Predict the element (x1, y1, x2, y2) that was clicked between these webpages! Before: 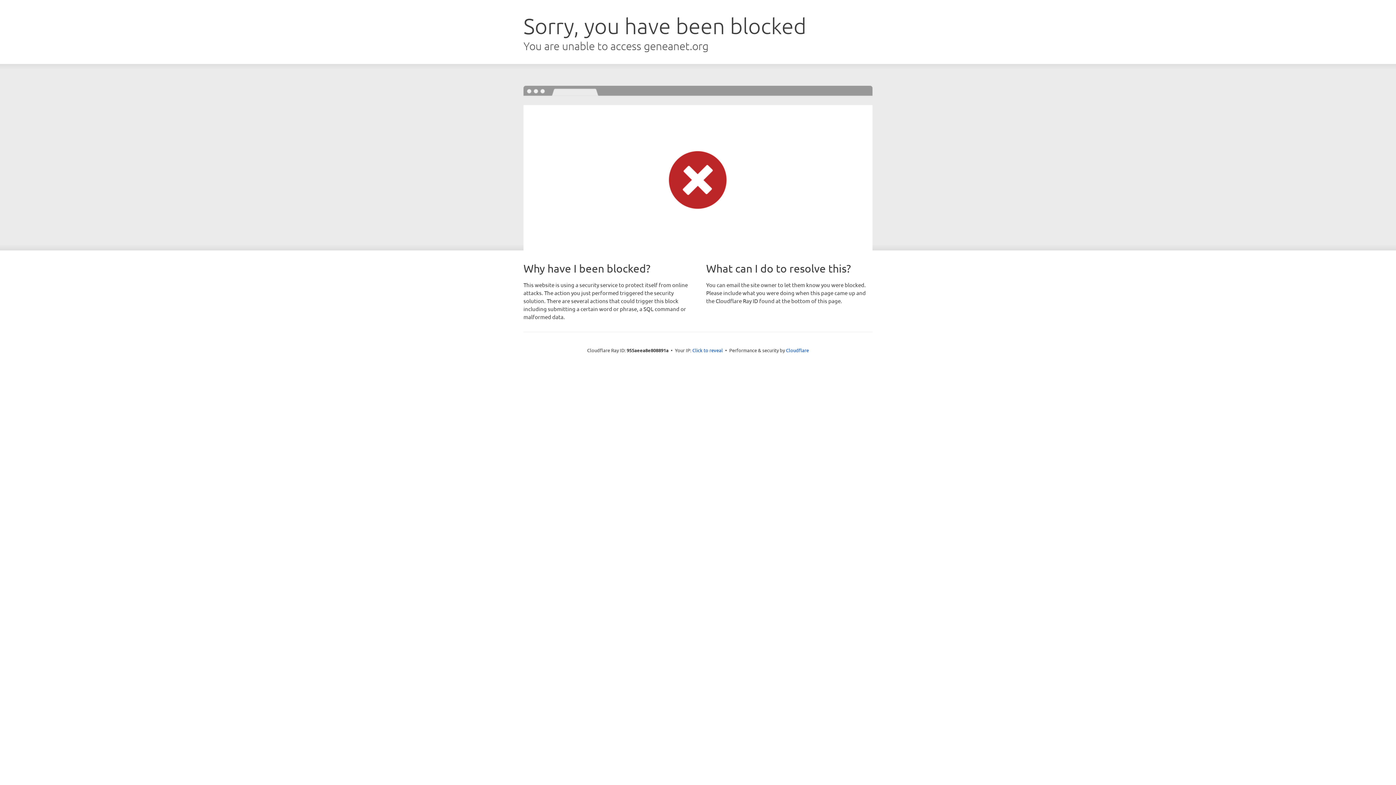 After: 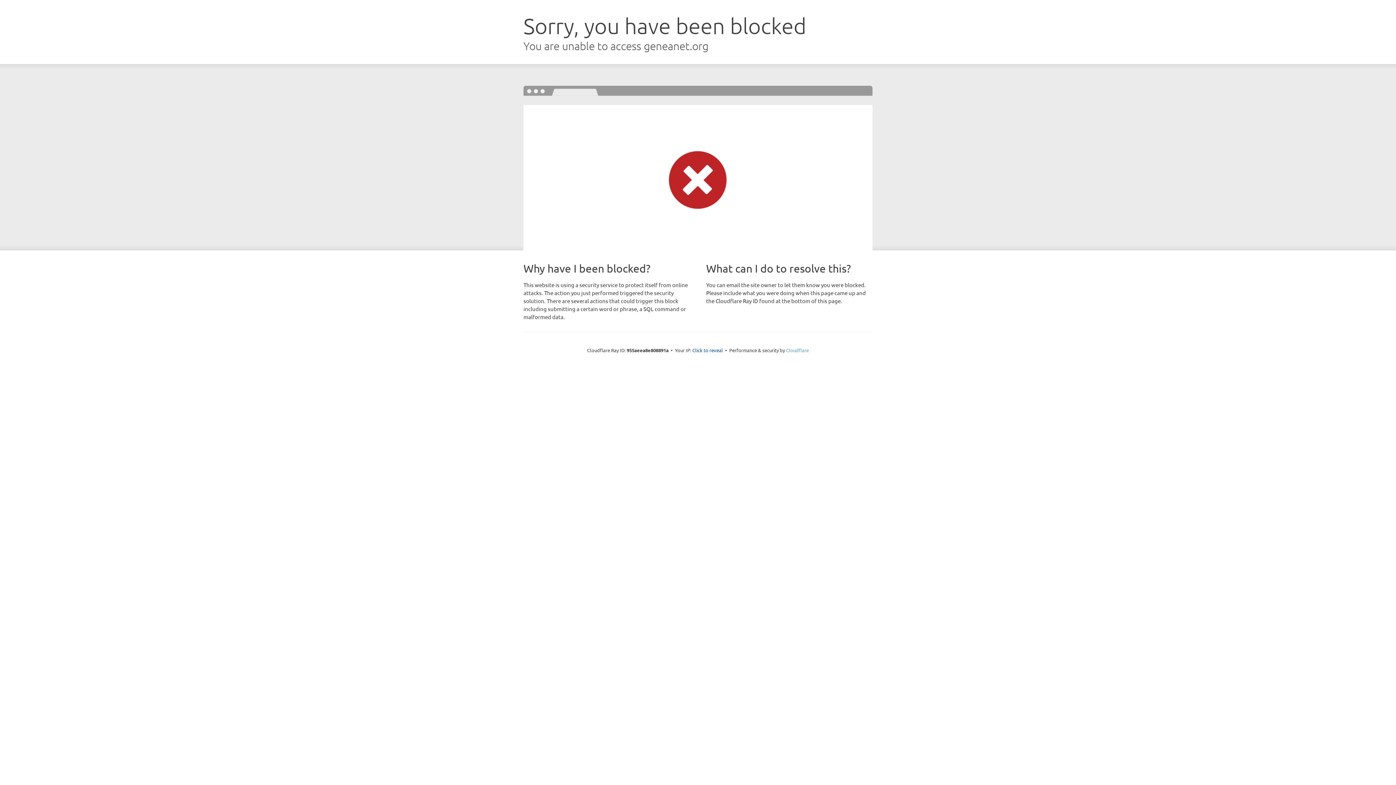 Action: bbox: (786, 347, 809, 353) label: Cloudflare